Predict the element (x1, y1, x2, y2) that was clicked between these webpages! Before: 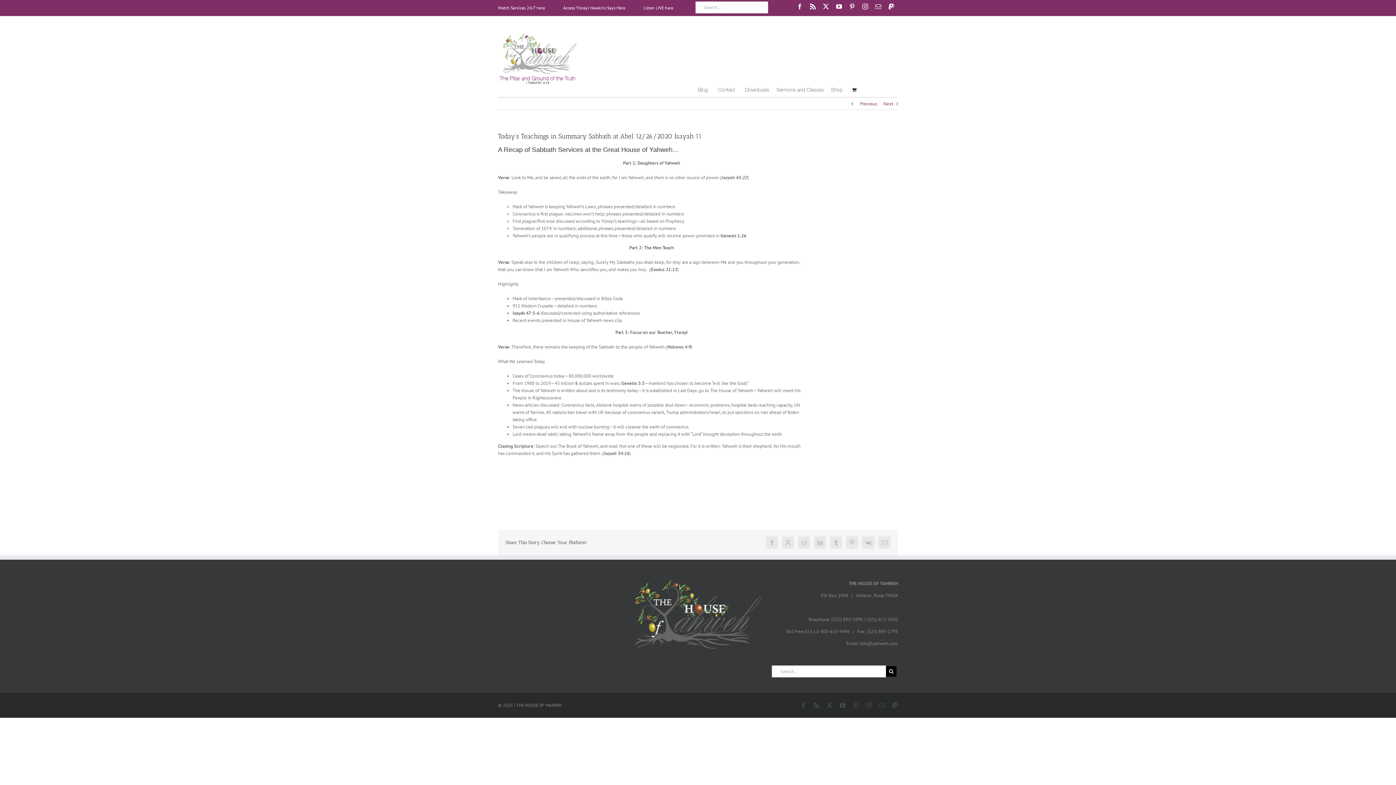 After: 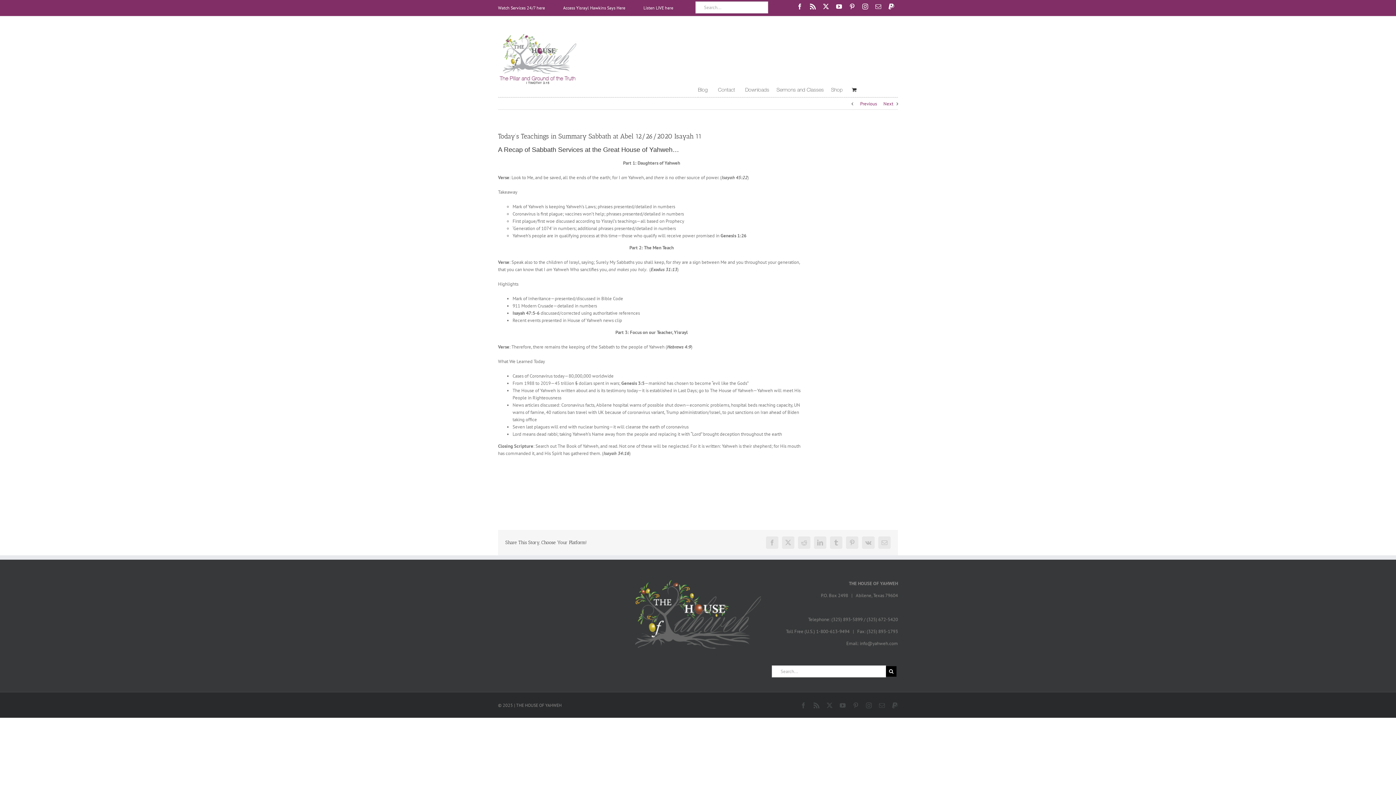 Action: bbox: (821, 195, 898, 201)